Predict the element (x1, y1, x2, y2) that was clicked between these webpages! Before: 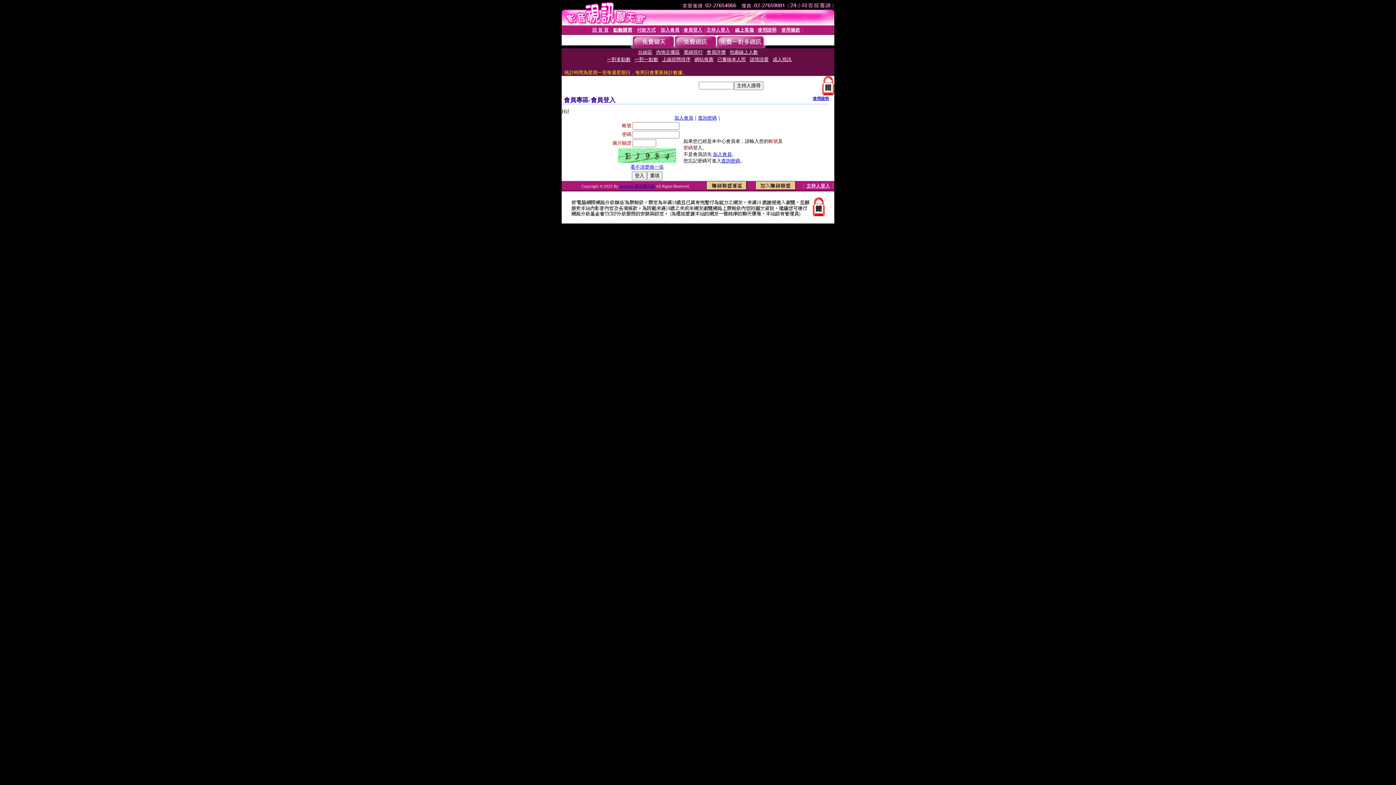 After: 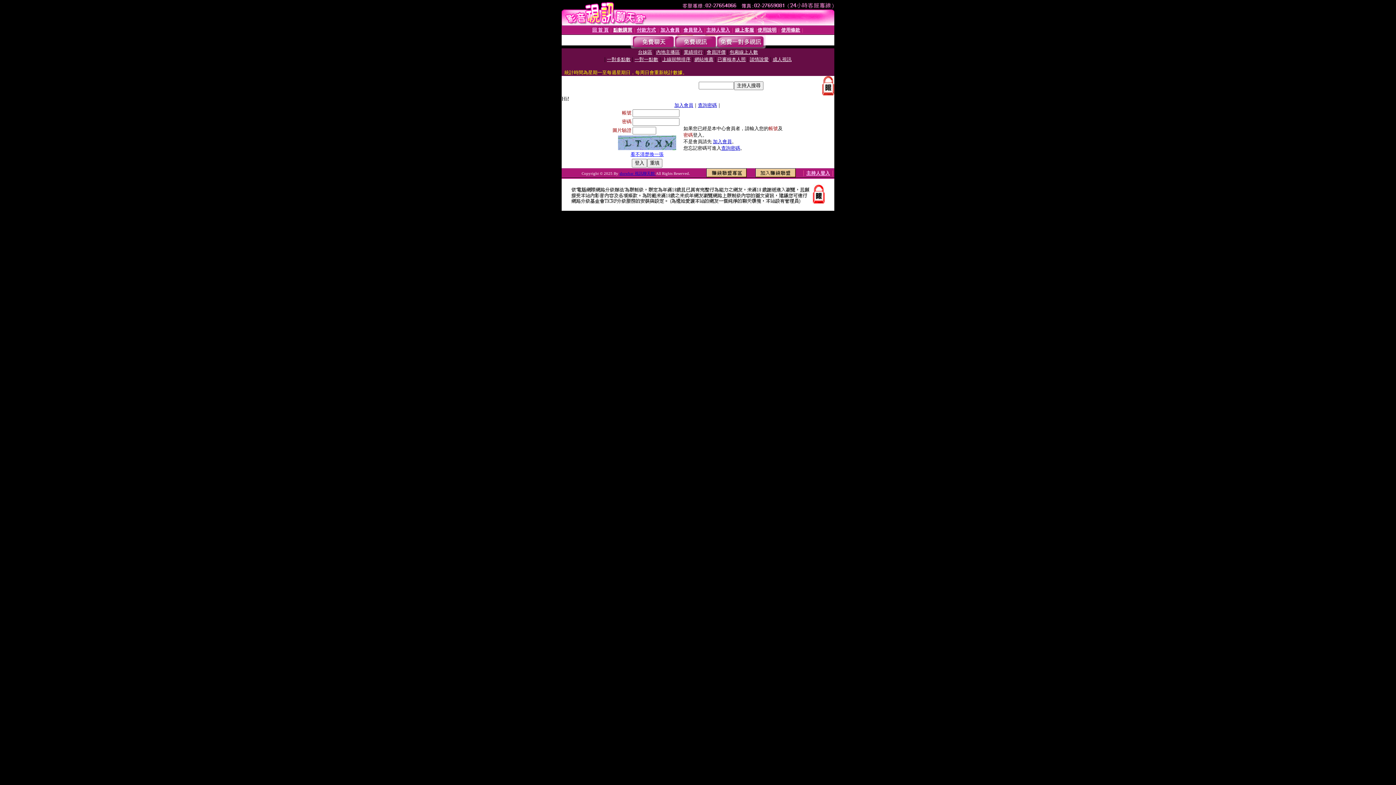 Action: label: 線上客服 bbox: (735, 27, 754, 32)